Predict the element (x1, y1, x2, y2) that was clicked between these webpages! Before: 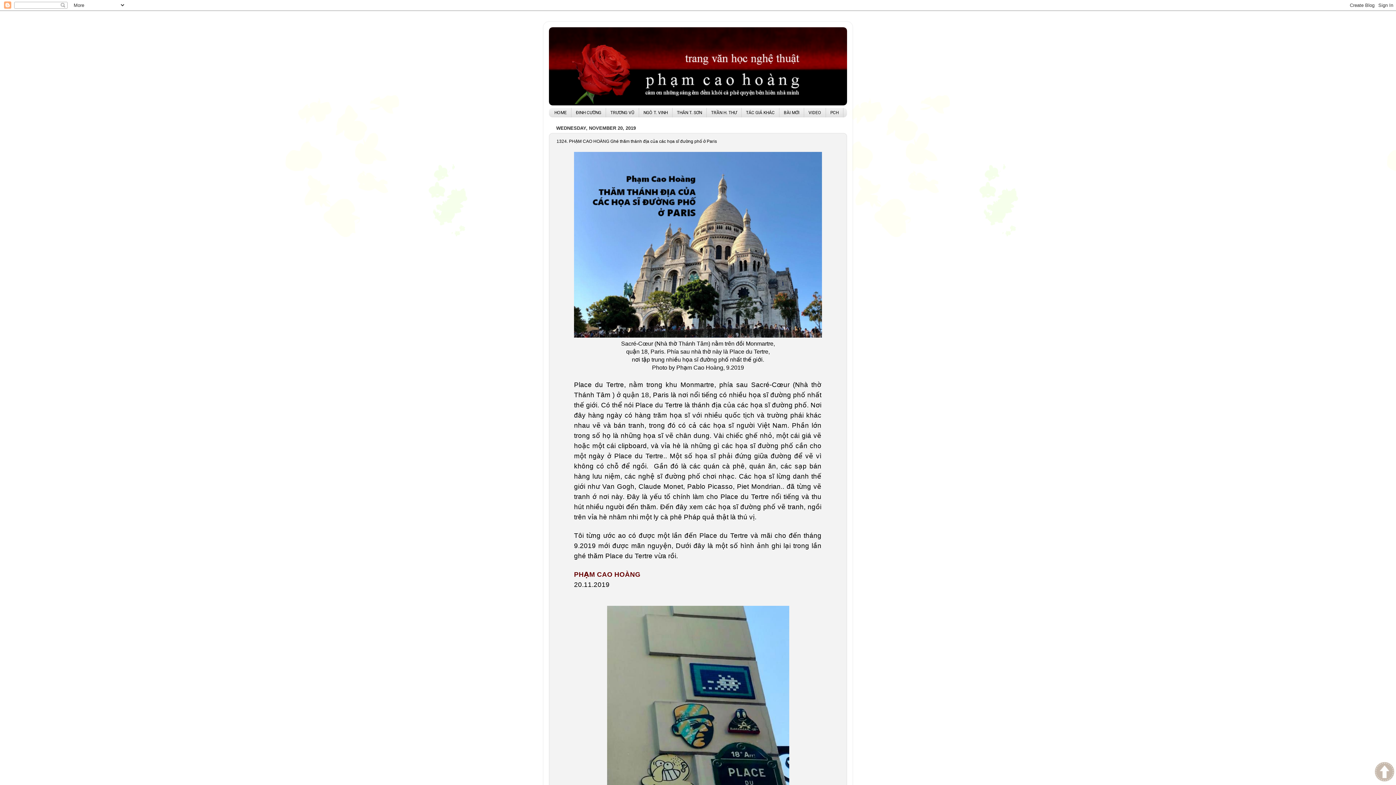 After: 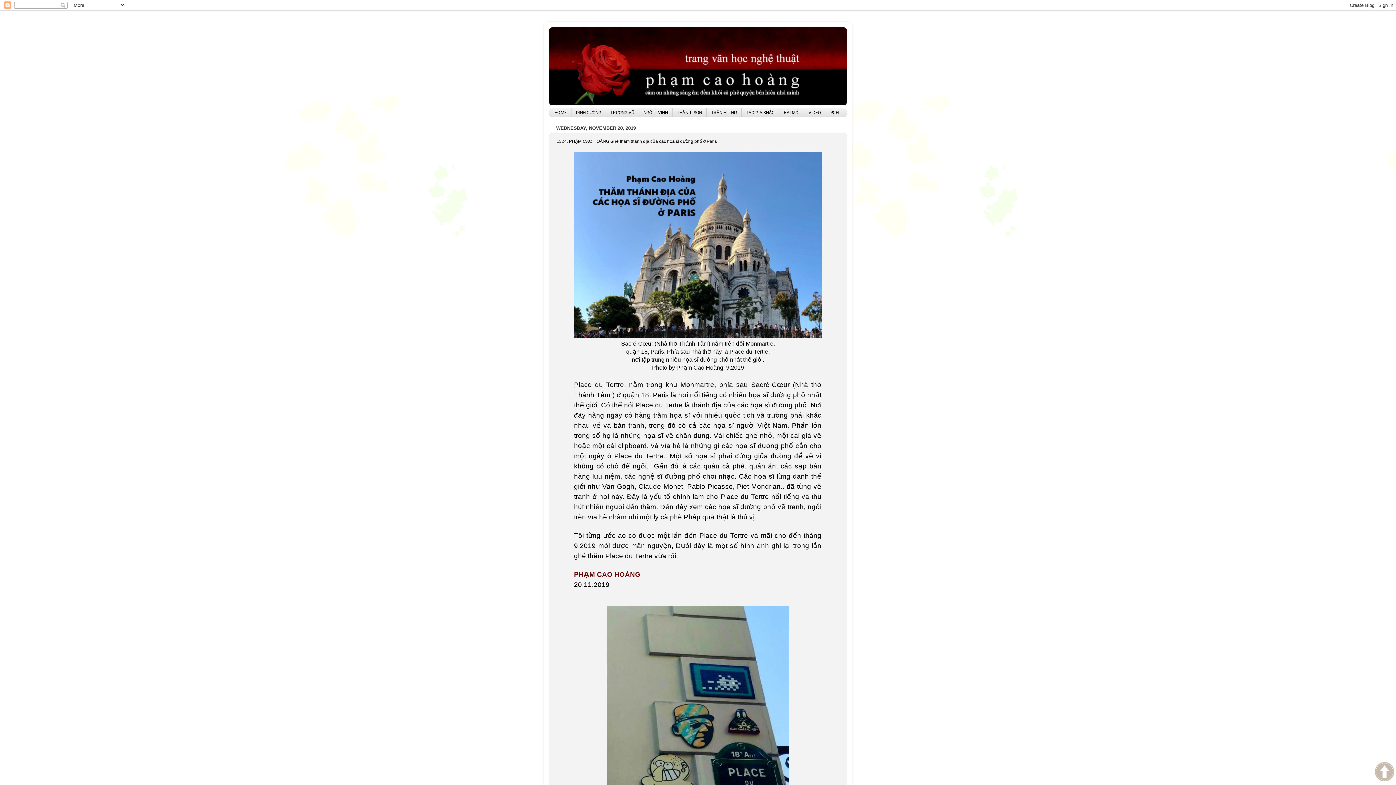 Action: bbox: (1375, 762, 1394, 783)